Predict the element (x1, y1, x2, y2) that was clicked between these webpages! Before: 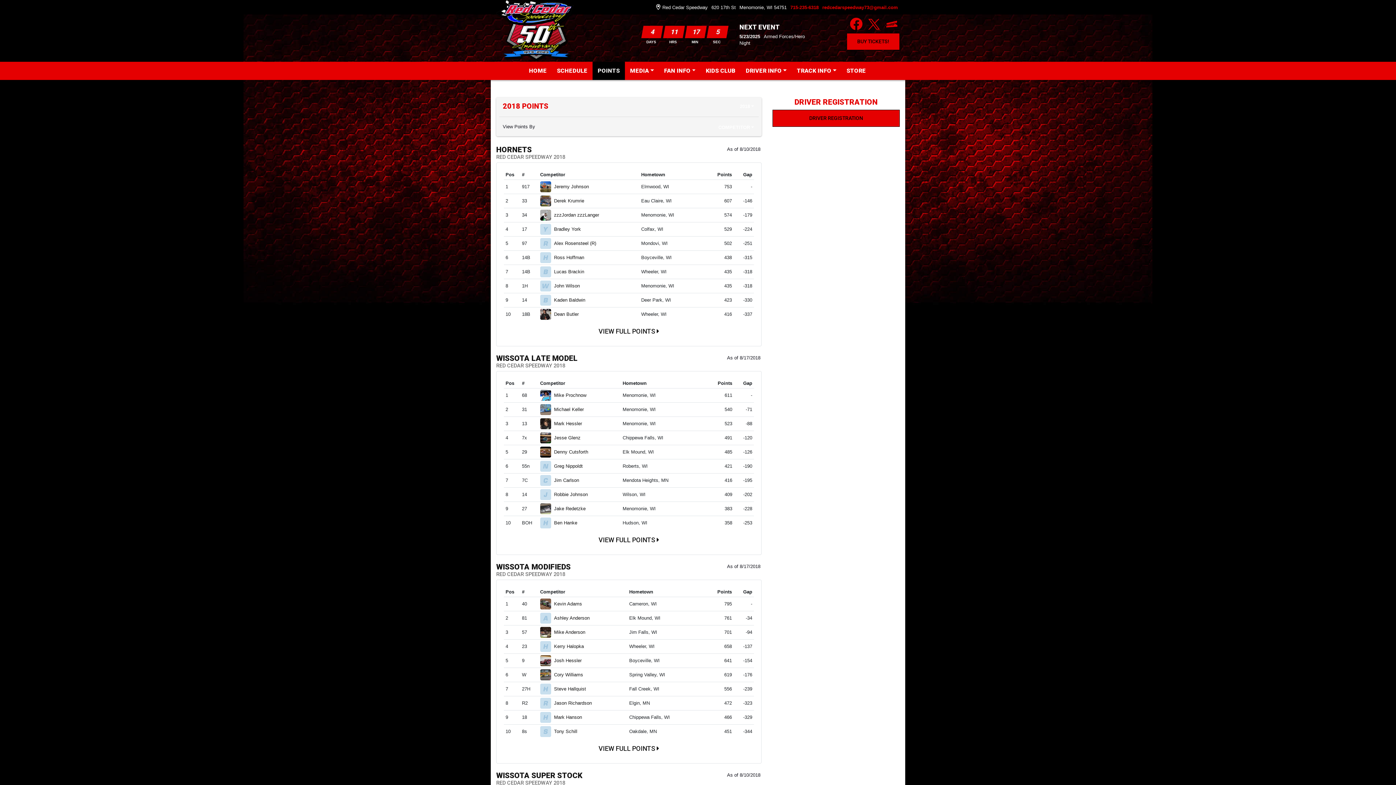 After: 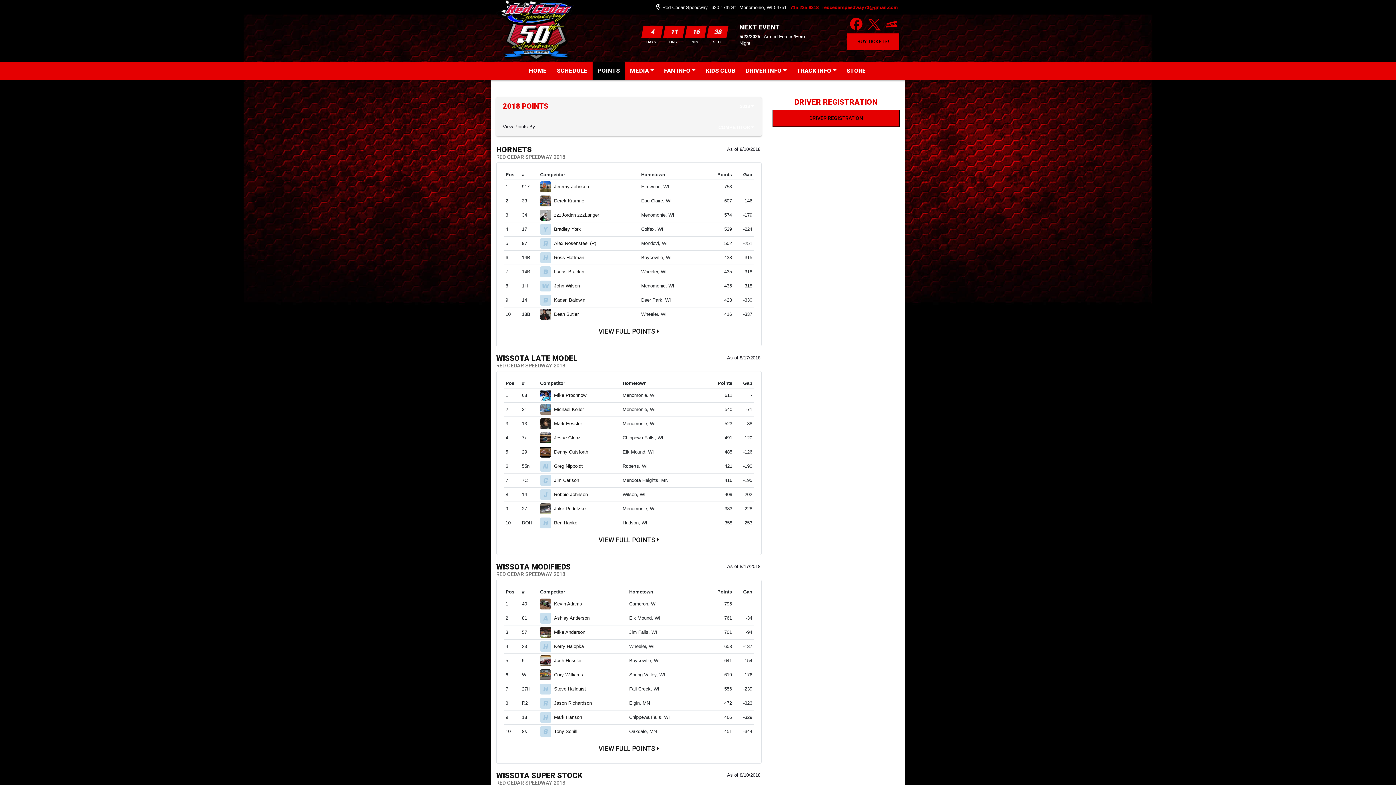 Action: bbox: (540, 615, 551, 620)